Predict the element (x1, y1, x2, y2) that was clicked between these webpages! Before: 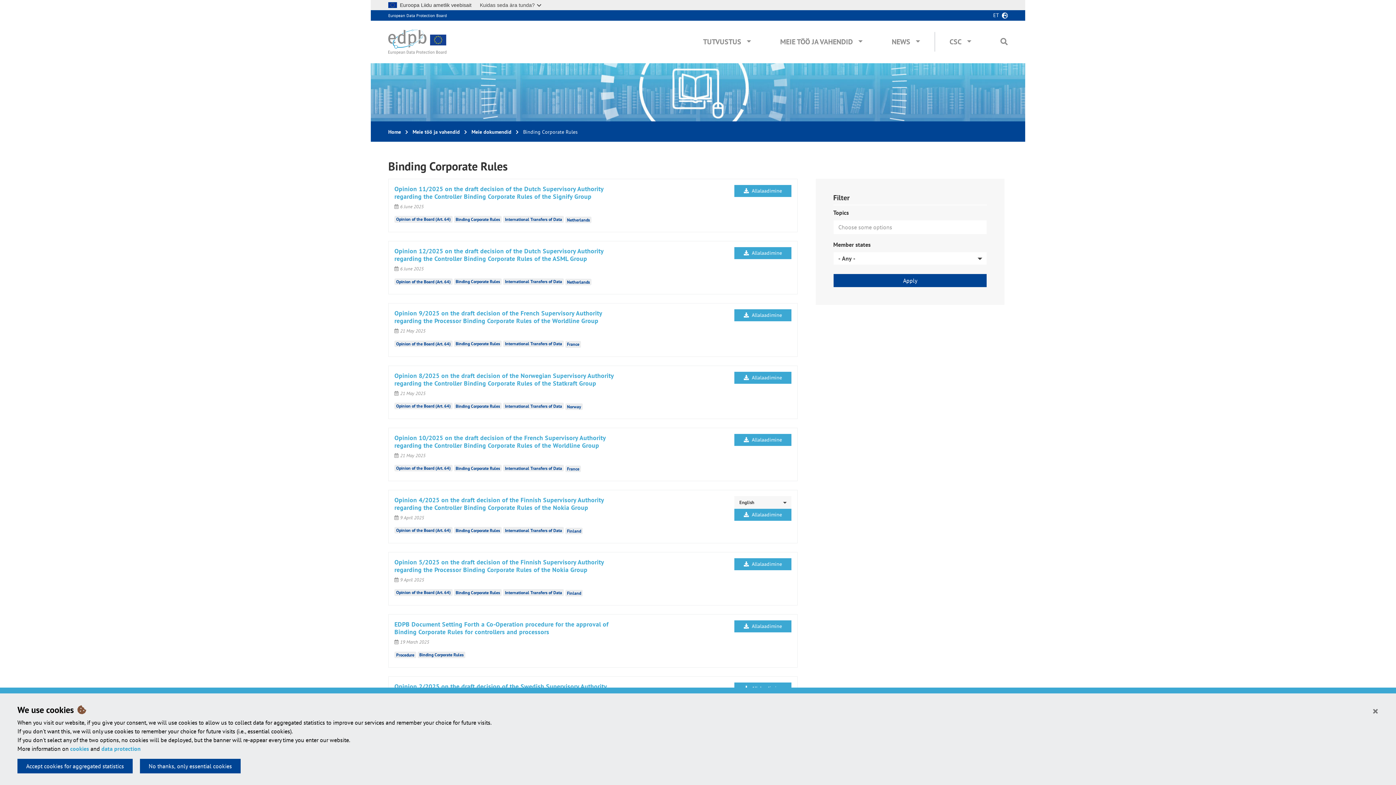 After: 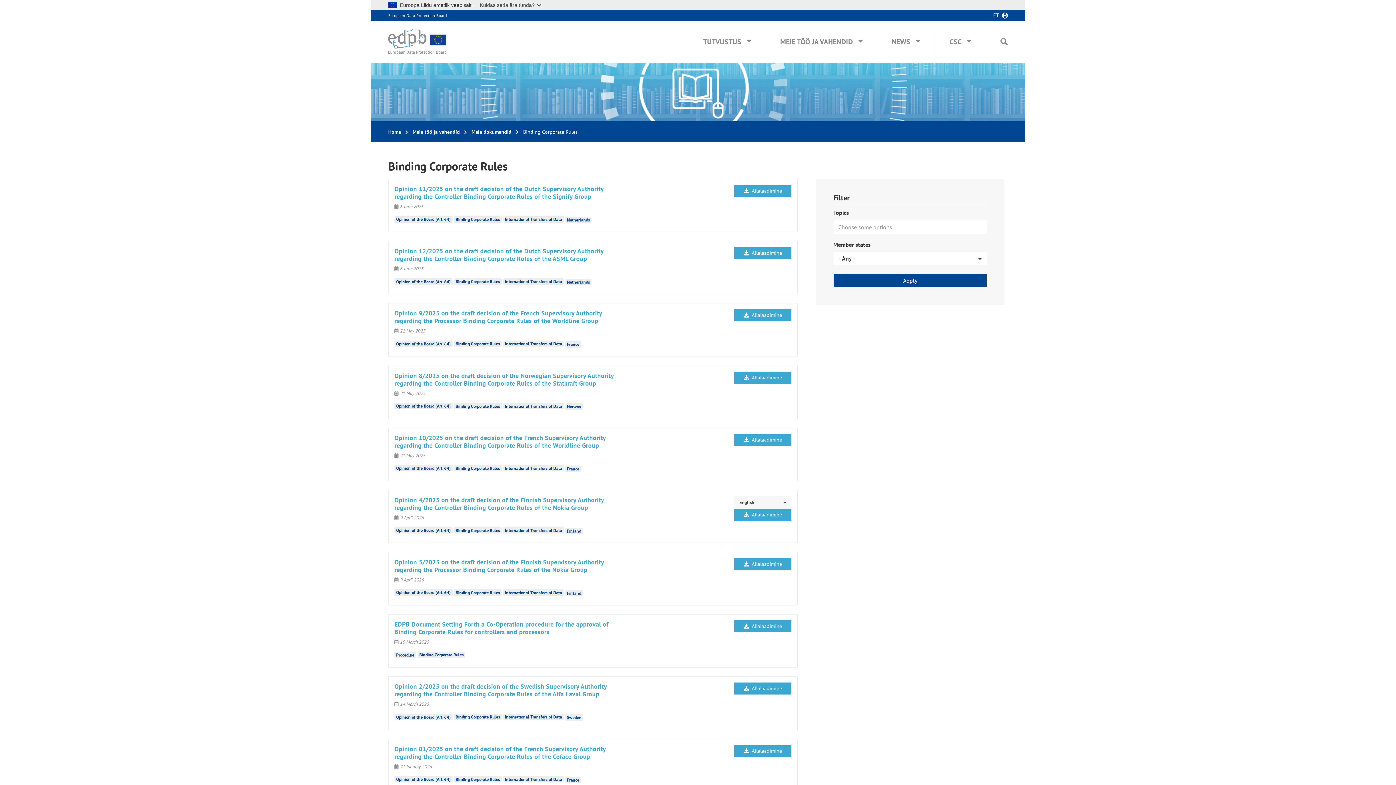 Action: label: Close bbox: (1372, 705, 1378, 717)